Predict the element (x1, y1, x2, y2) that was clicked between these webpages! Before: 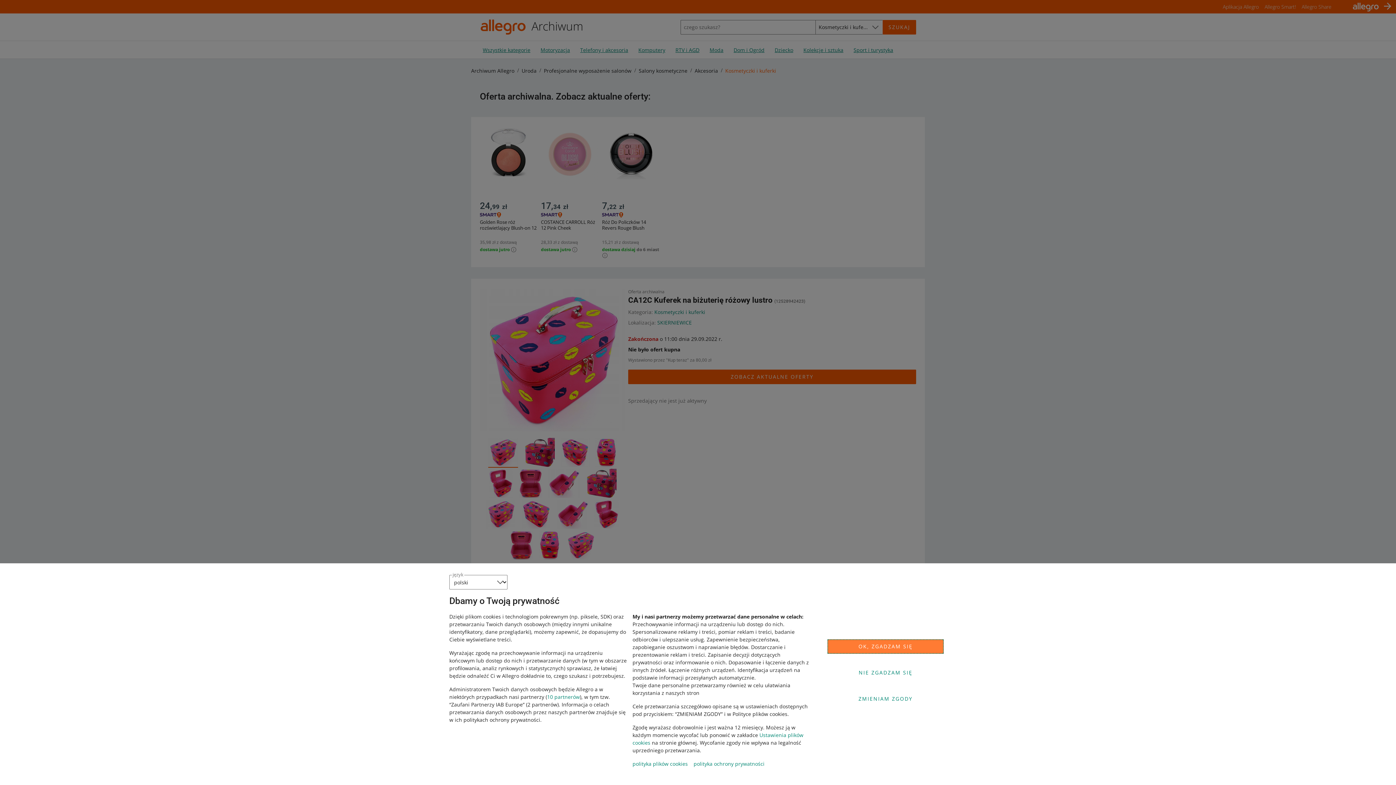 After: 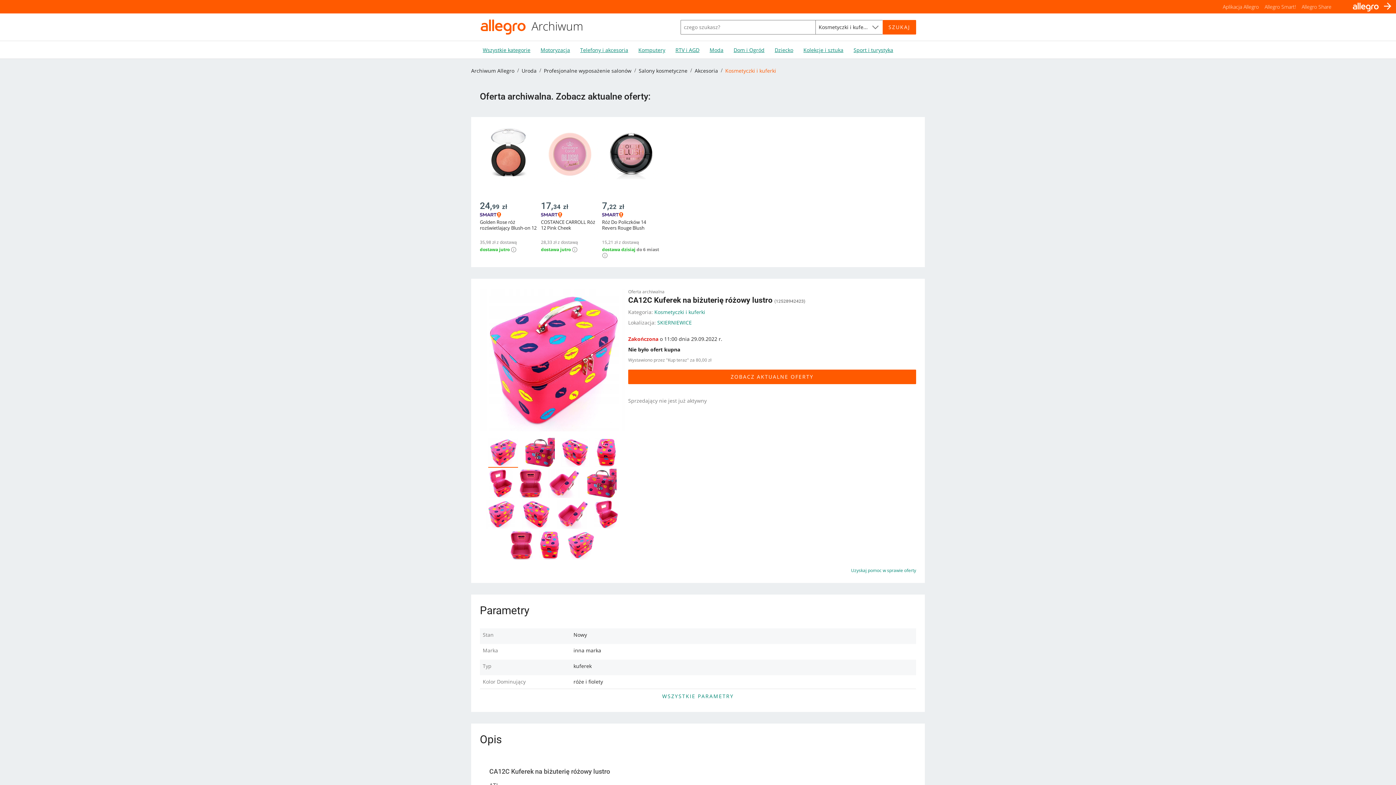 Action: label: OK, ZGADZAM SIĘ bbox: (827, 639, 944, 654)